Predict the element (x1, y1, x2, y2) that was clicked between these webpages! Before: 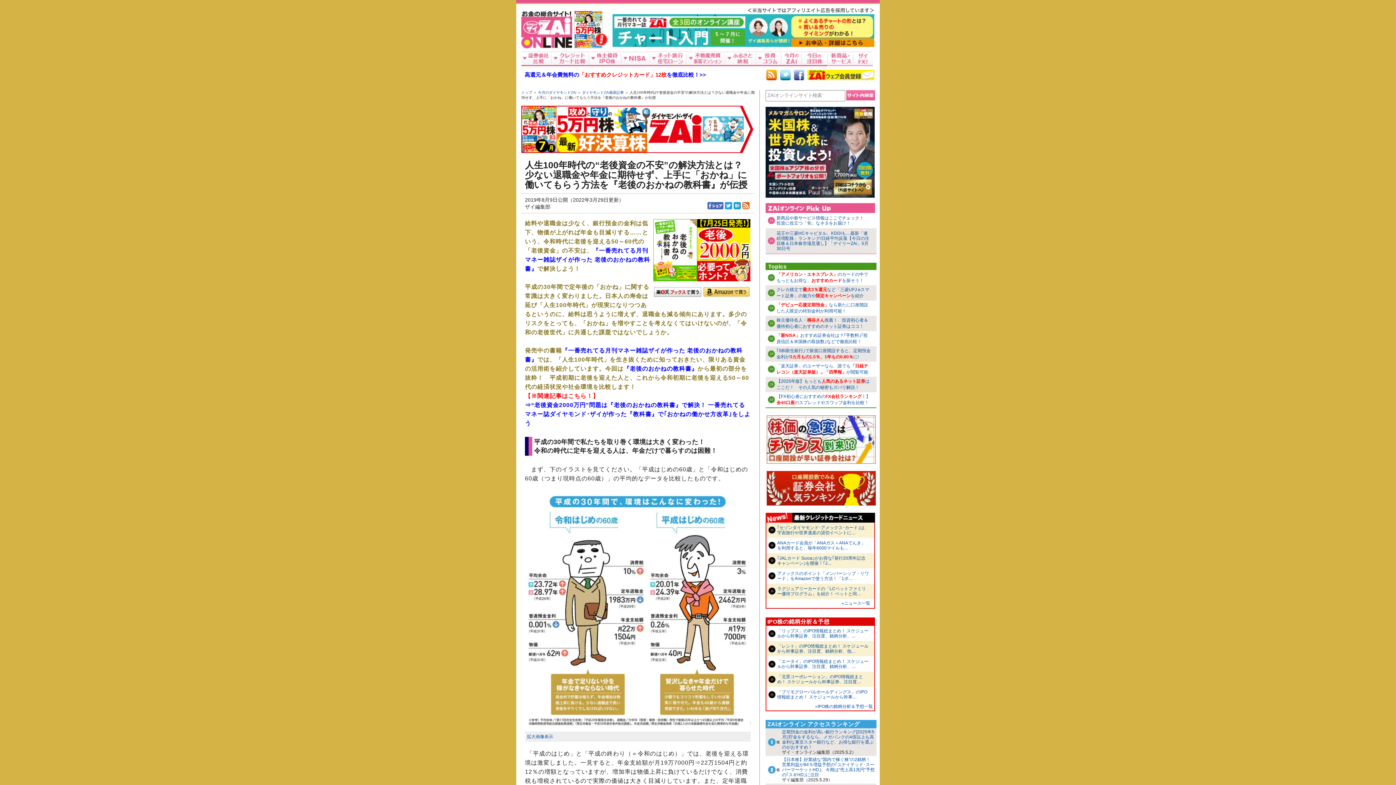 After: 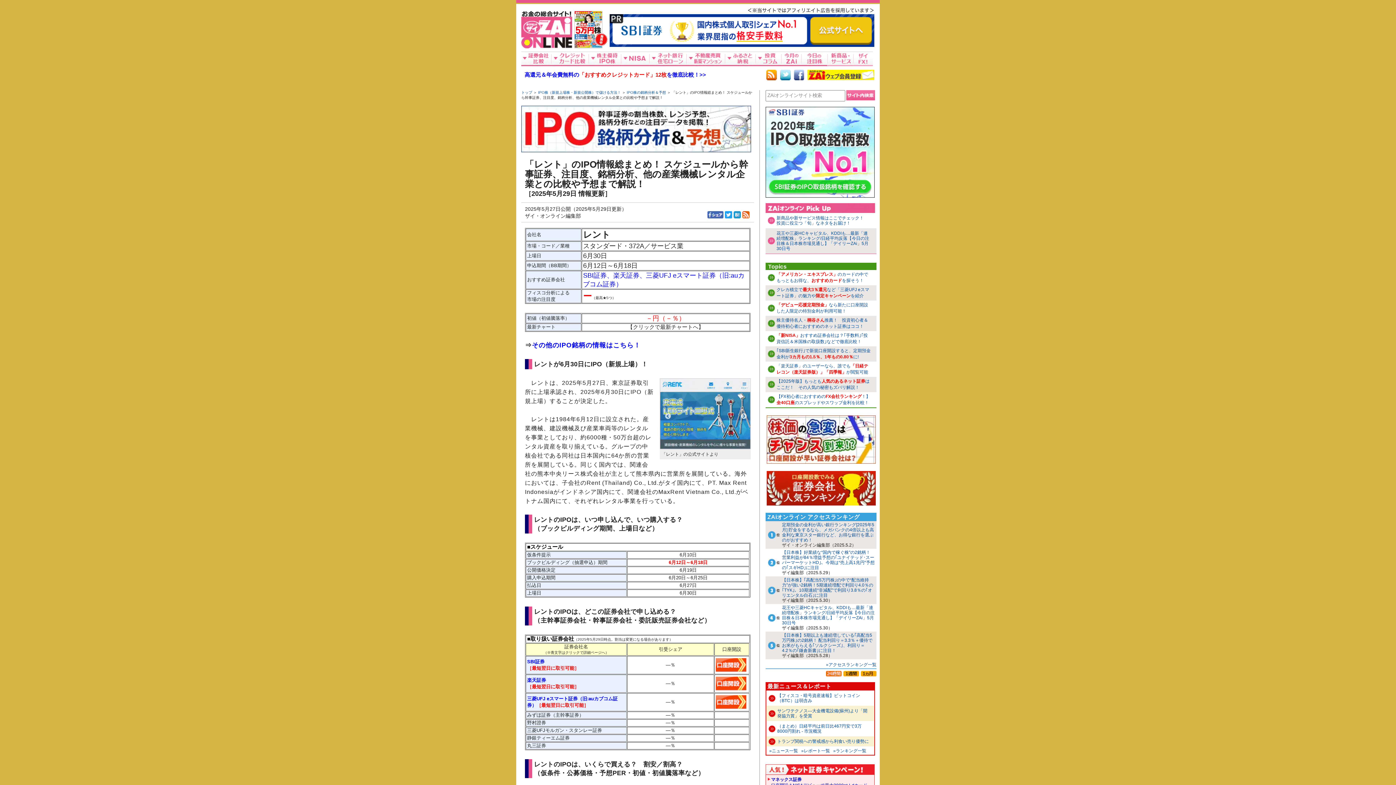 Action: label: 「レント」のIPO情報総まとめ！ スケジュールから幹事証券、注目度、銘柄分析、他… bbox: (768, 641, 874, 656)